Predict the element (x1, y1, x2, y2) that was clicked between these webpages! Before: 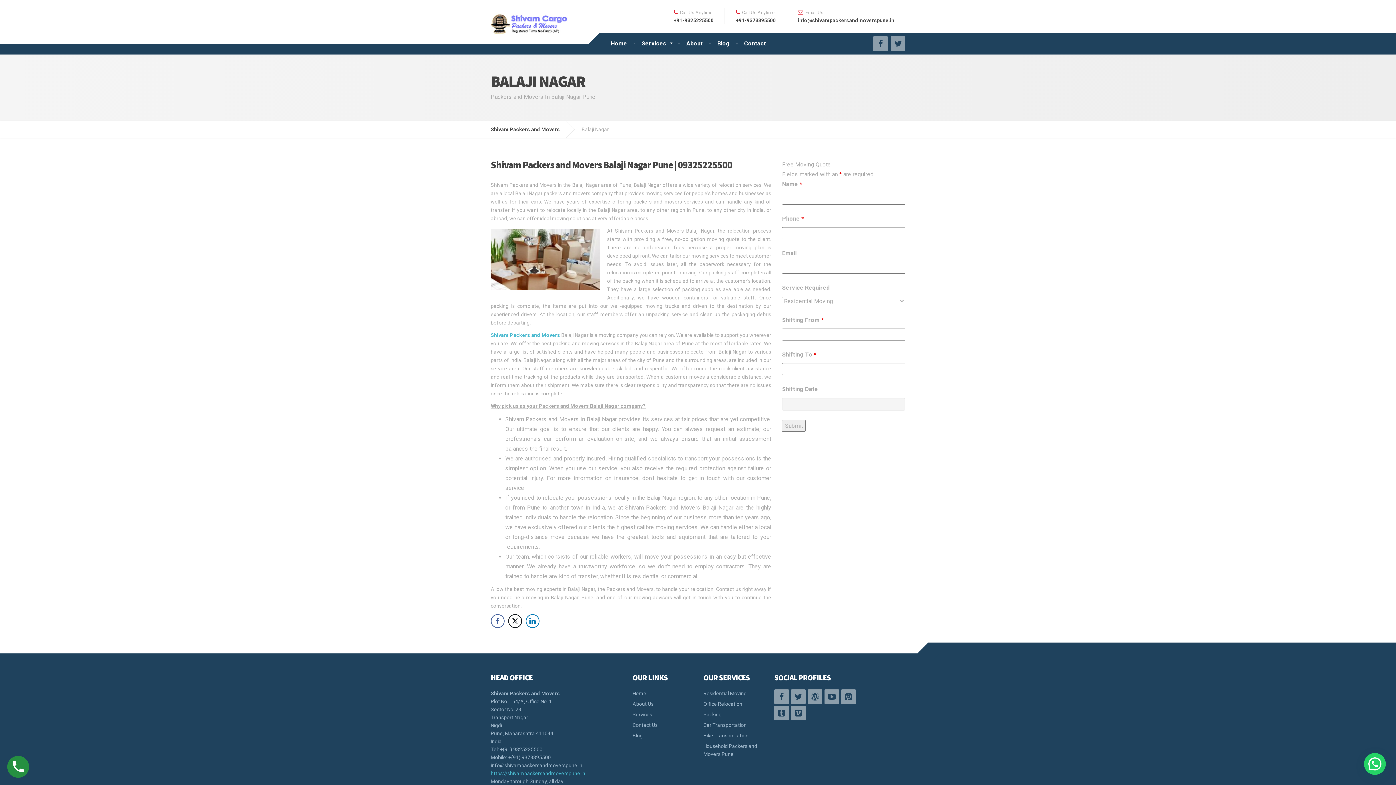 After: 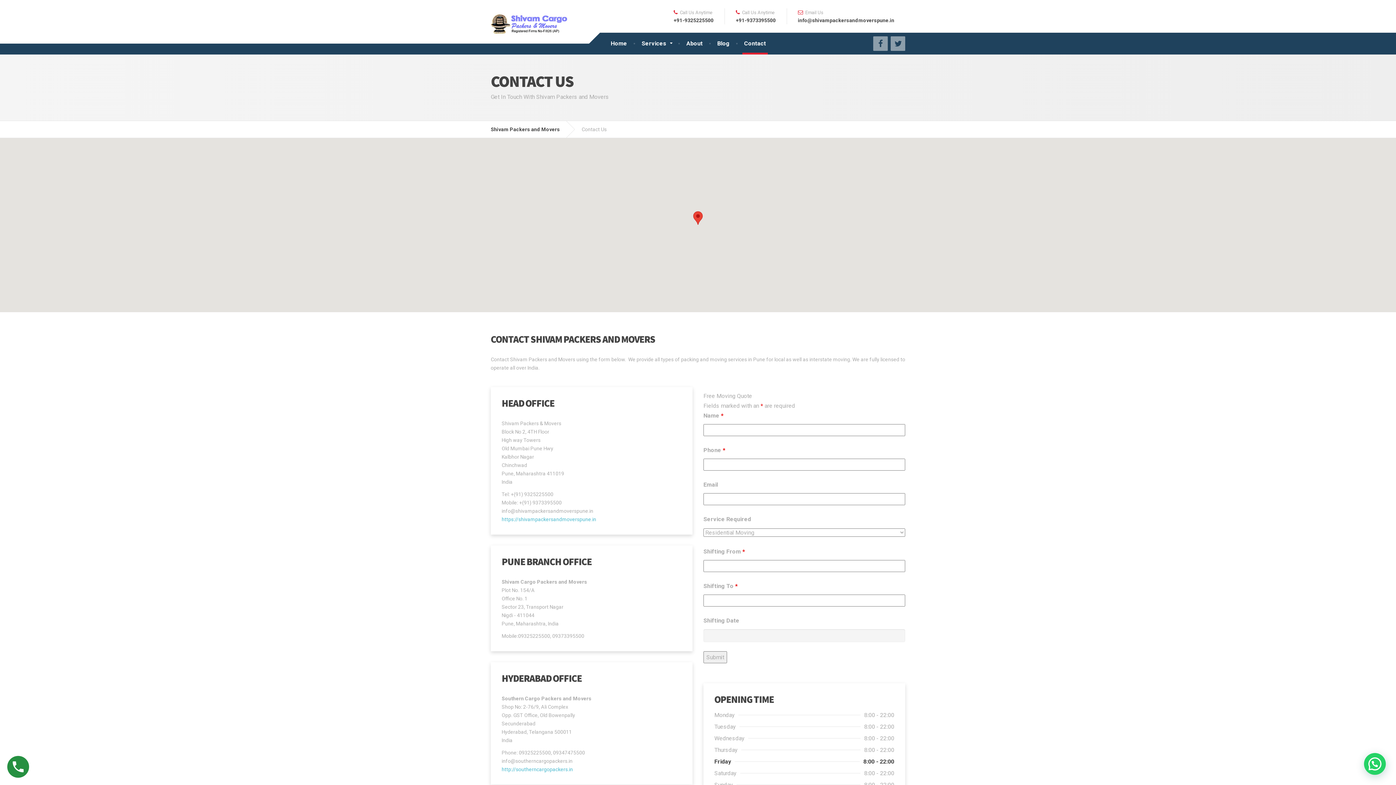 Action: label: Contact bbox: (737, 32, 773, 54)